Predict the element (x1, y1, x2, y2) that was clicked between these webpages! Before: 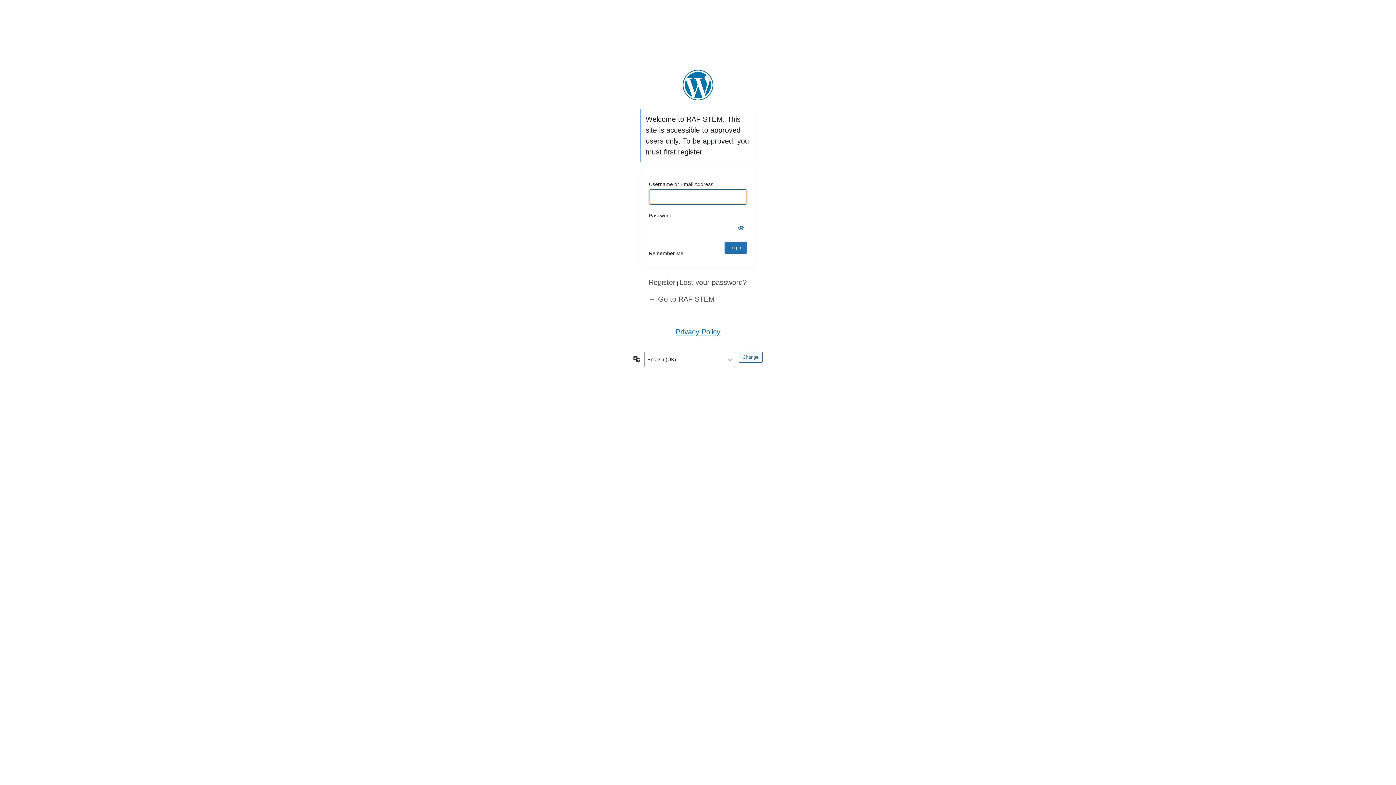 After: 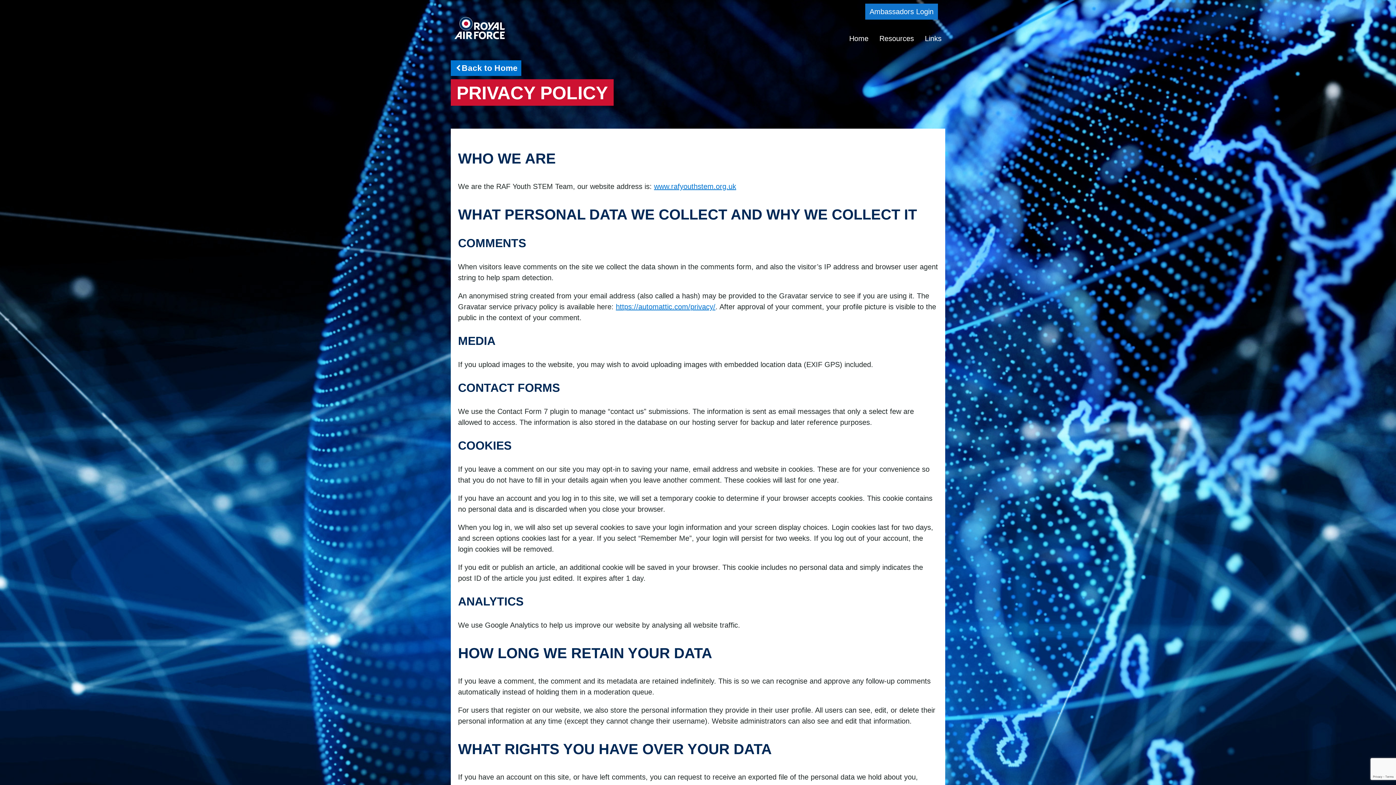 Action: label: Privacy Policy bbox: (675, 328, 720, 336)